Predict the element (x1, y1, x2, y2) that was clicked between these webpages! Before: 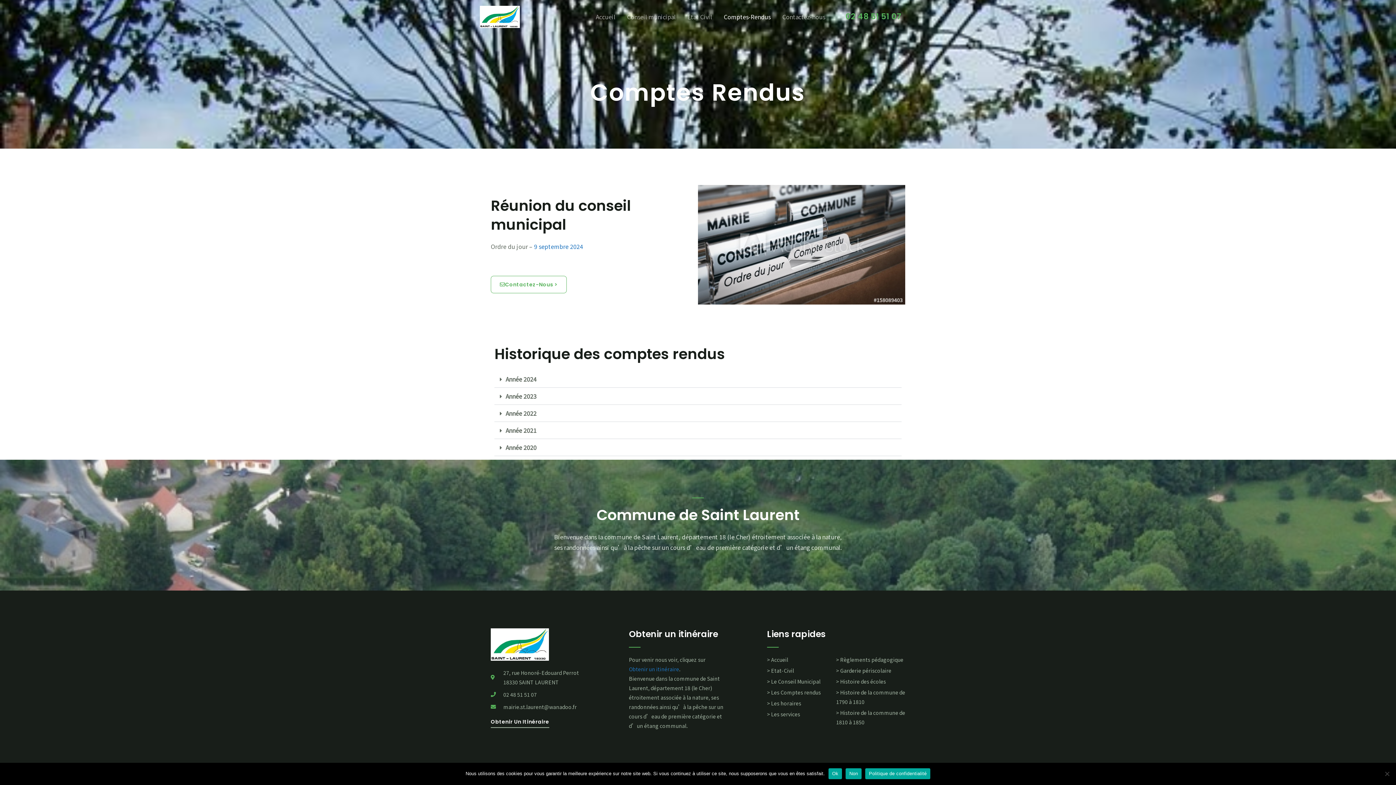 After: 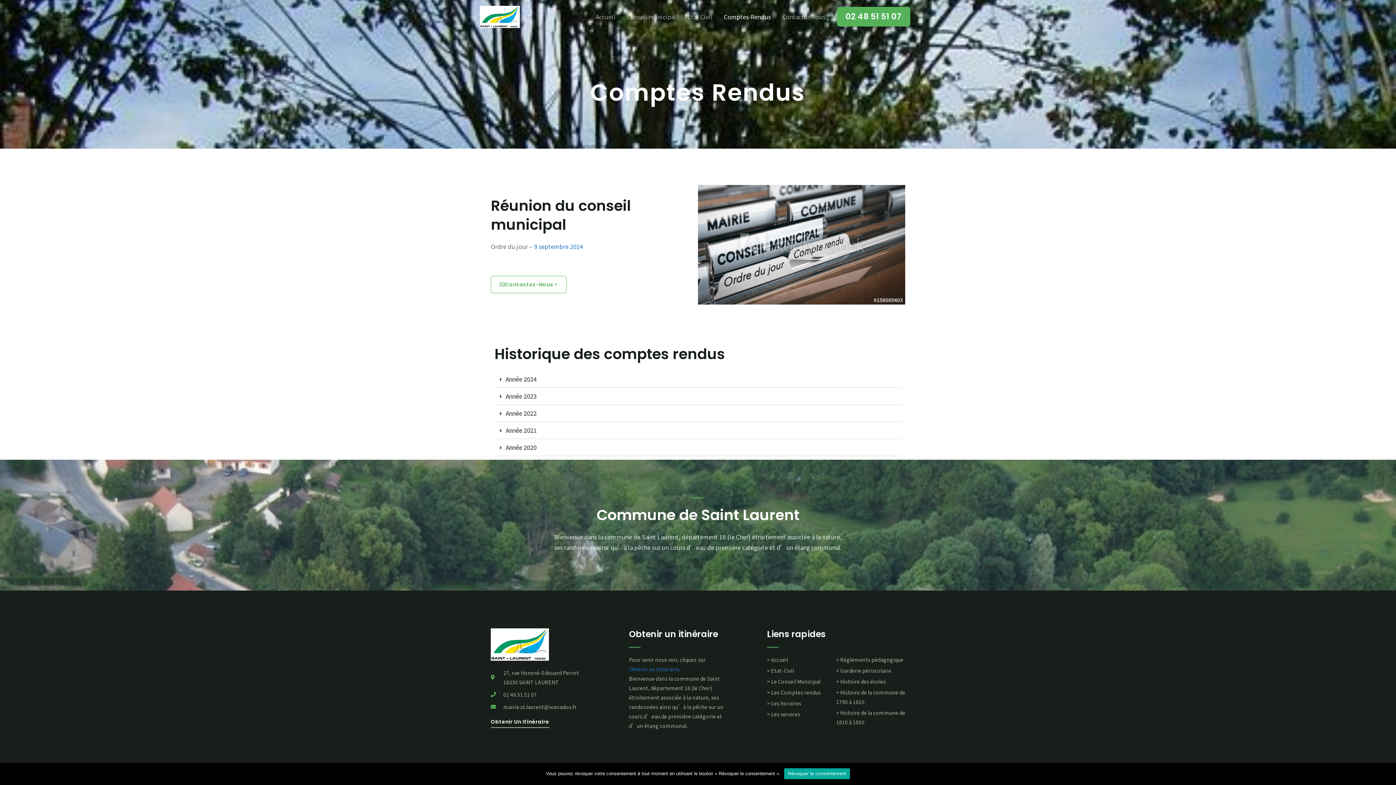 Action: label: 02 48 51 51 07 bbox: (837, 7, 910, 26)